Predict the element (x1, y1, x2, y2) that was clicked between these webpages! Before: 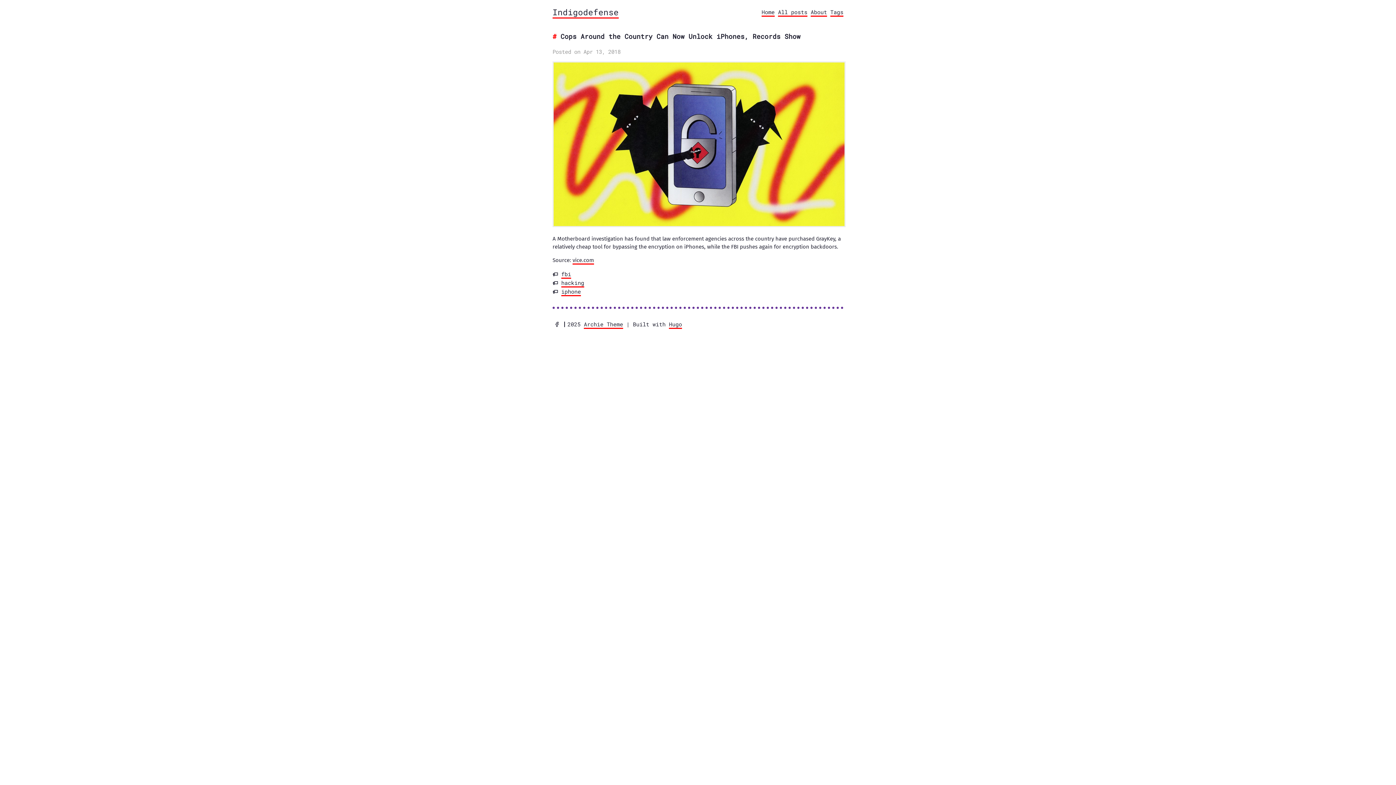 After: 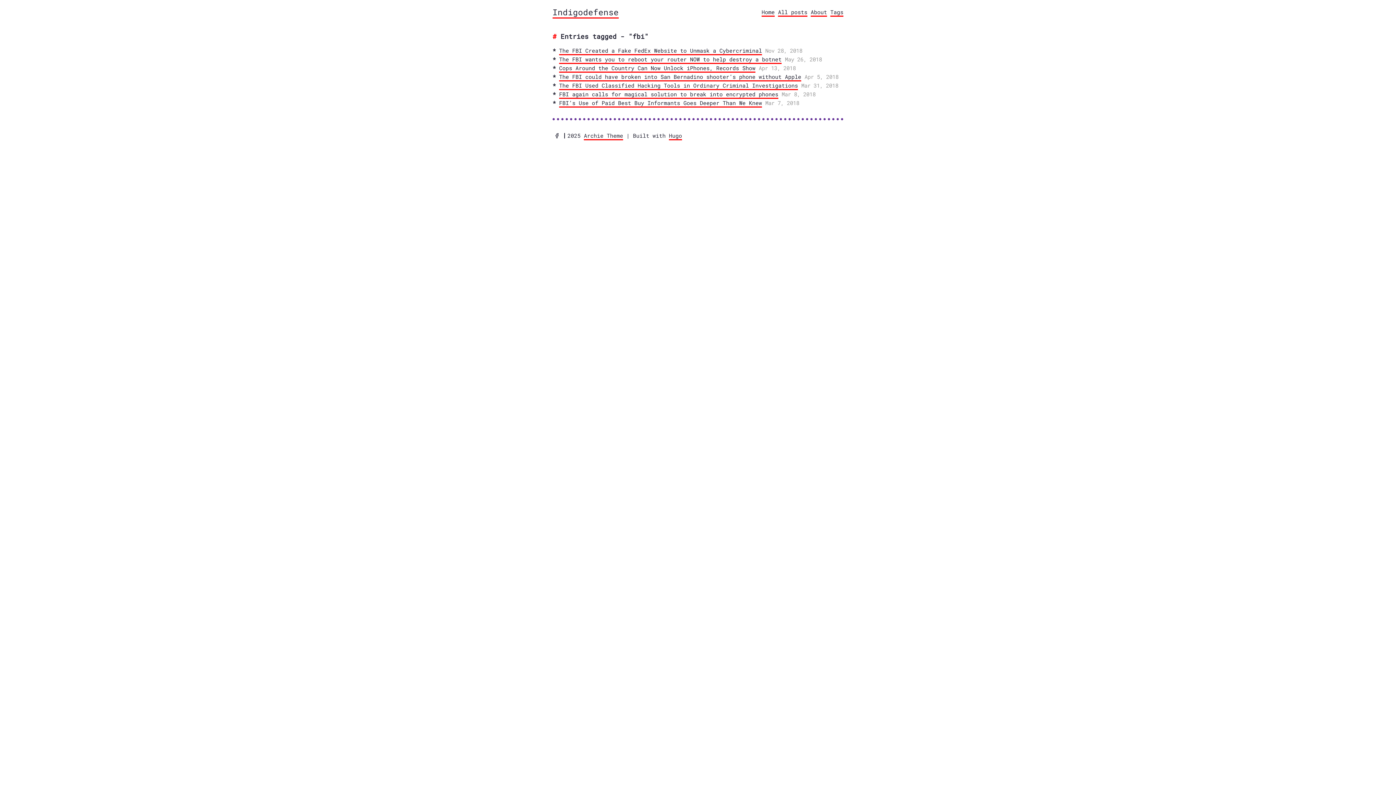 Action: bbox: (561, 270, 571, 278) label: fbi